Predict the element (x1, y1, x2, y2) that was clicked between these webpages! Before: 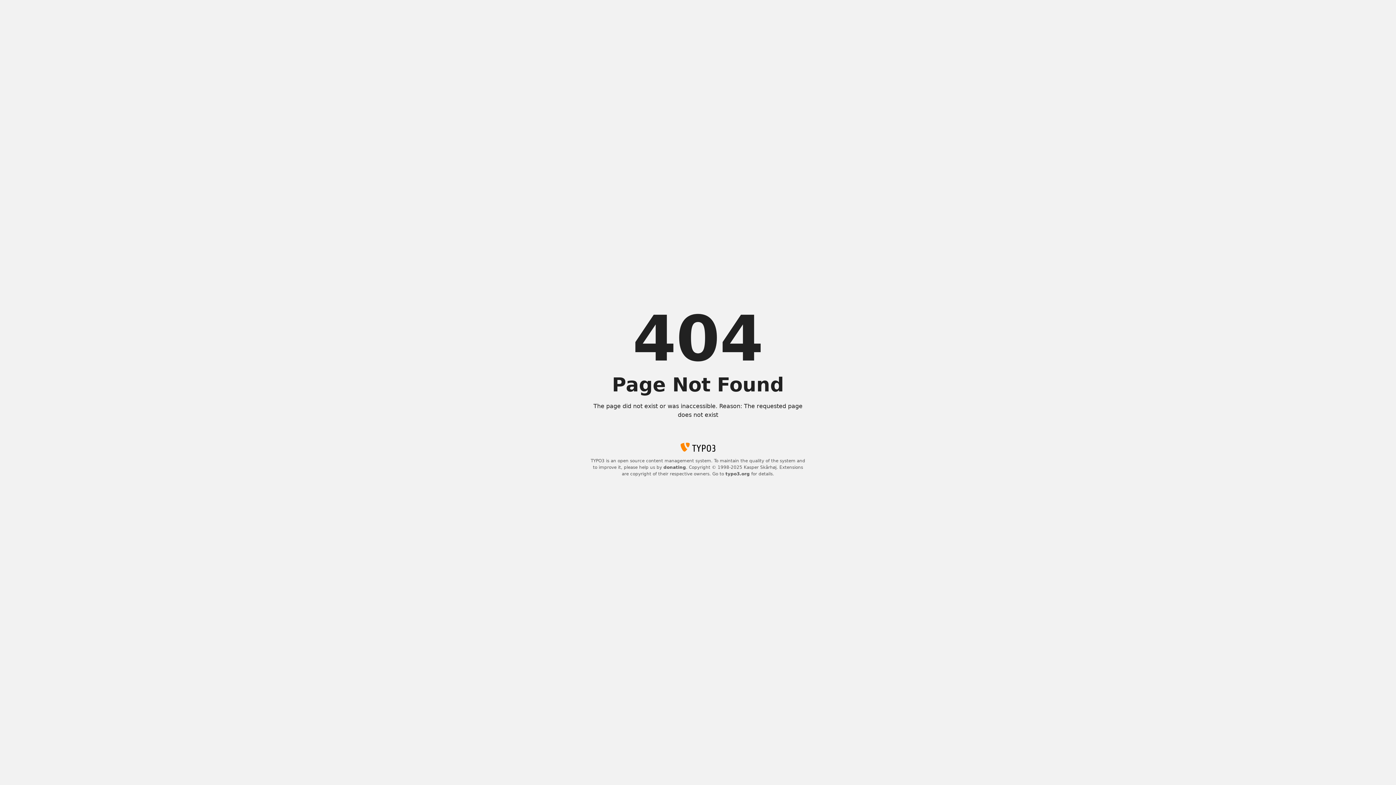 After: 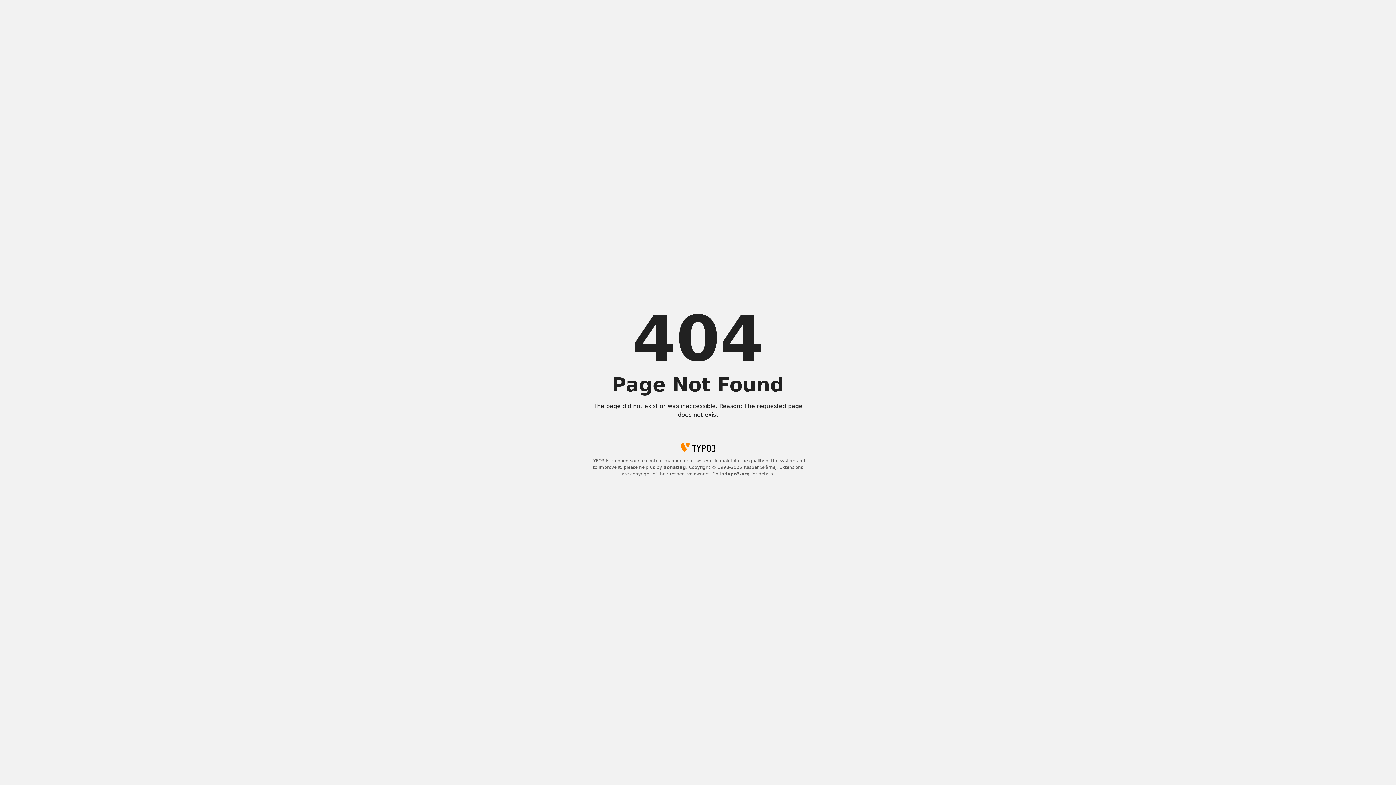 Action: bbox: (663, 465, 686, 470) label: donating